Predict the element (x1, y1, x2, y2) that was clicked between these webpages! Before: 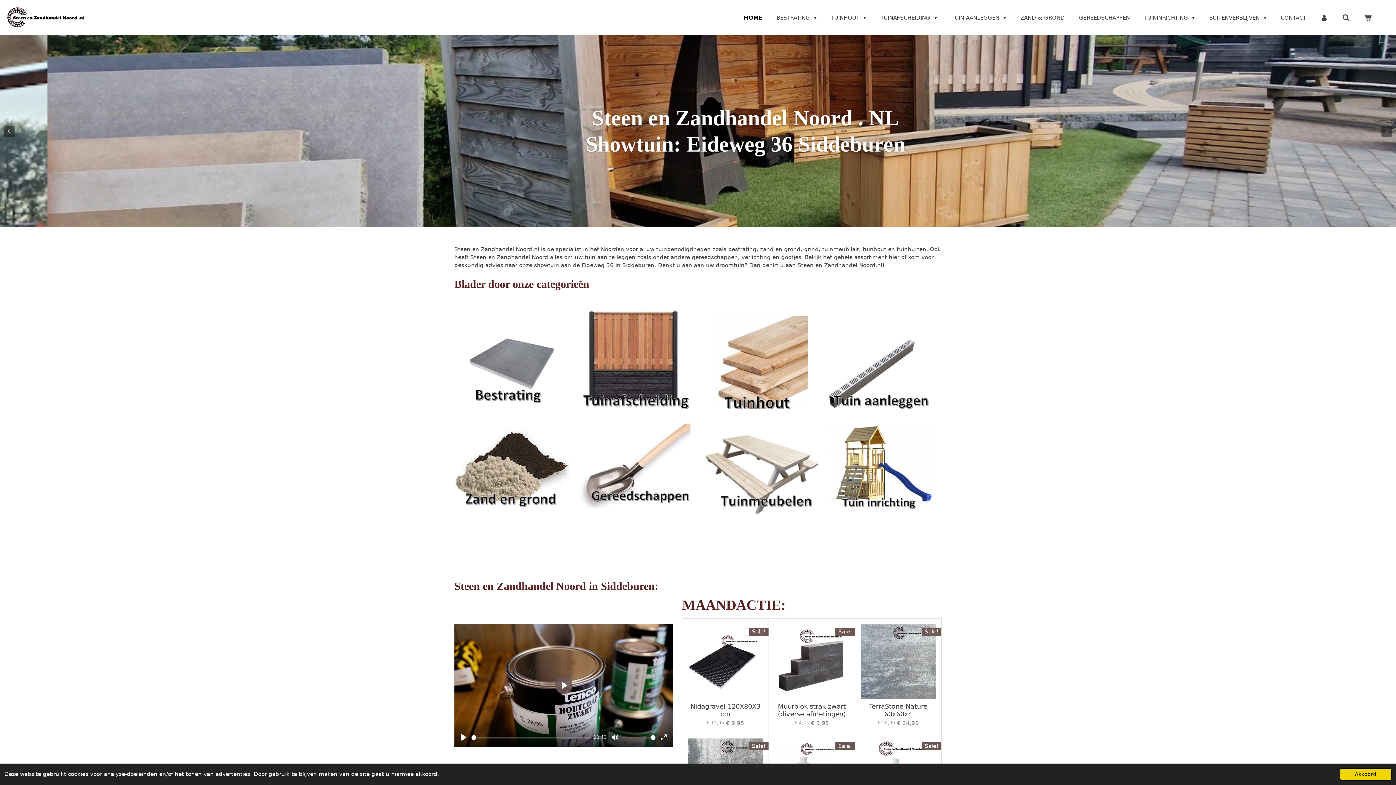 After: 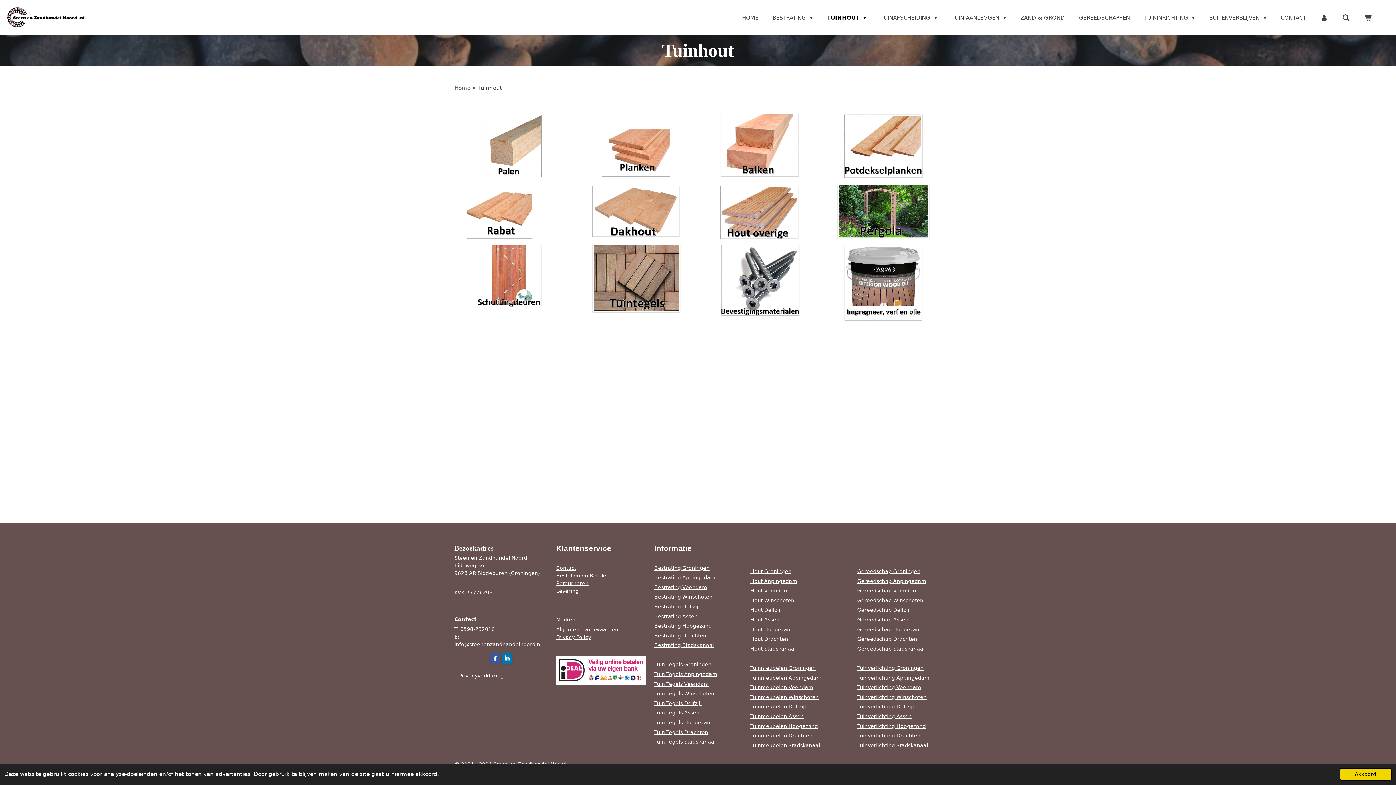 Action: bbox: (710, 316, 810, 409)